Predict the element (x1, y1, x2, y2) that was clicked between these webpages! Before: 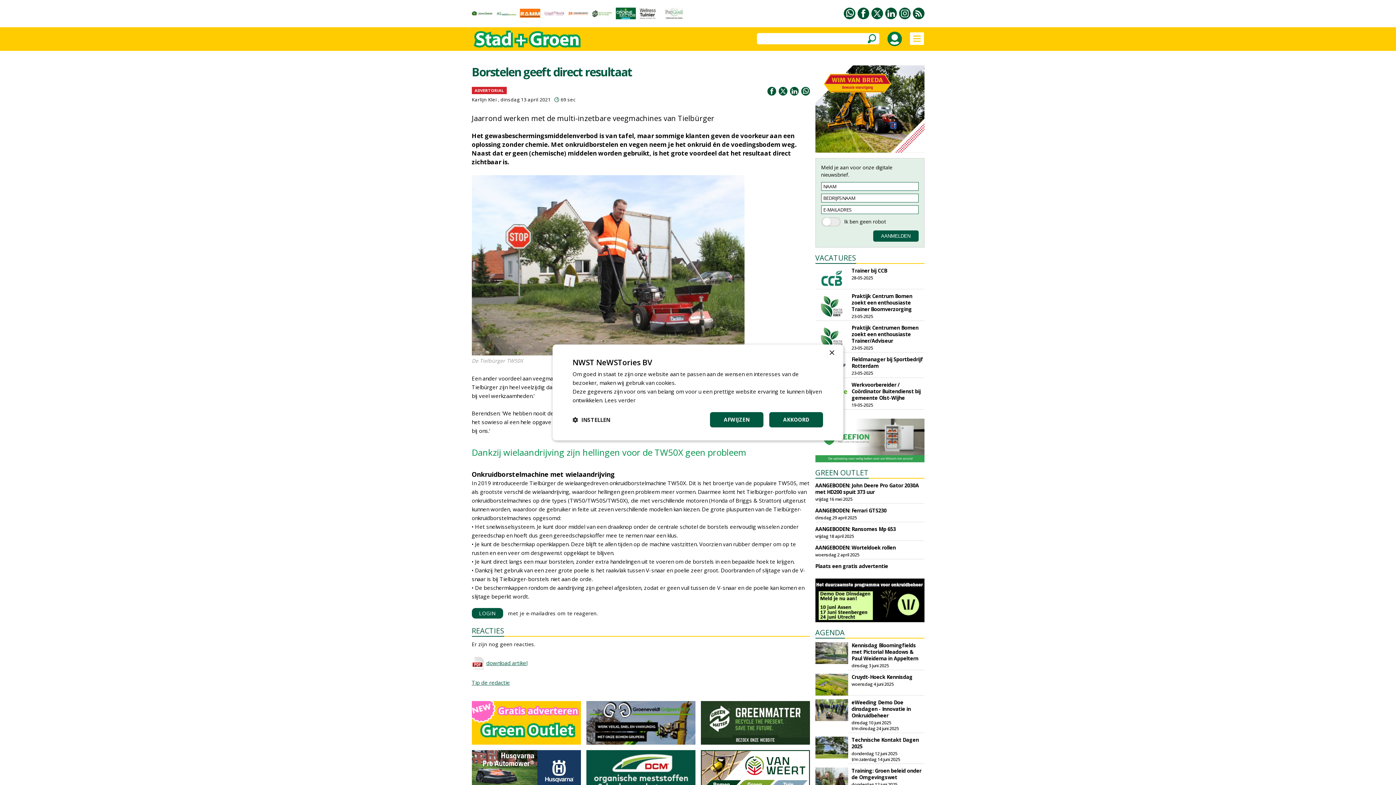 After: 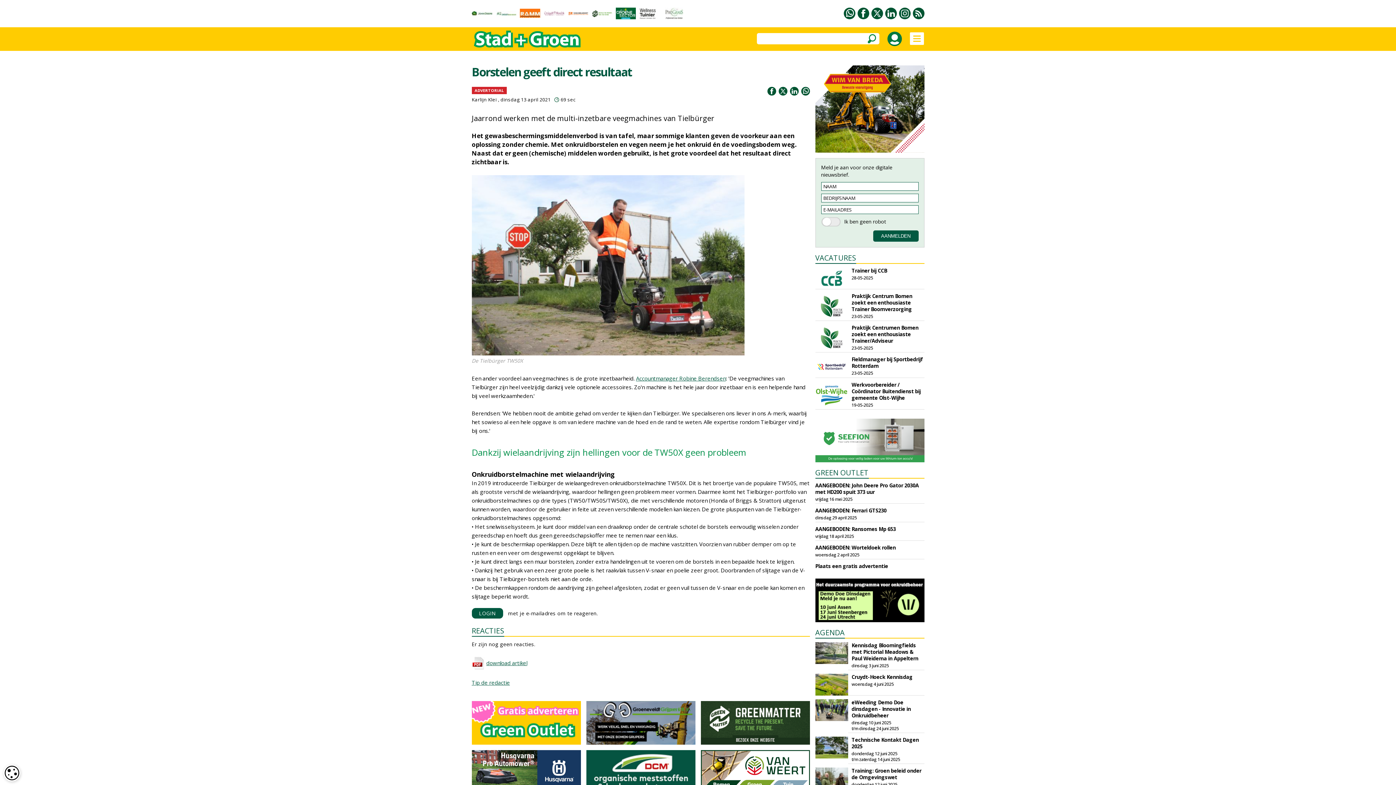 Action: label: AKKOORD bbox: (769, 412, 823, 428)